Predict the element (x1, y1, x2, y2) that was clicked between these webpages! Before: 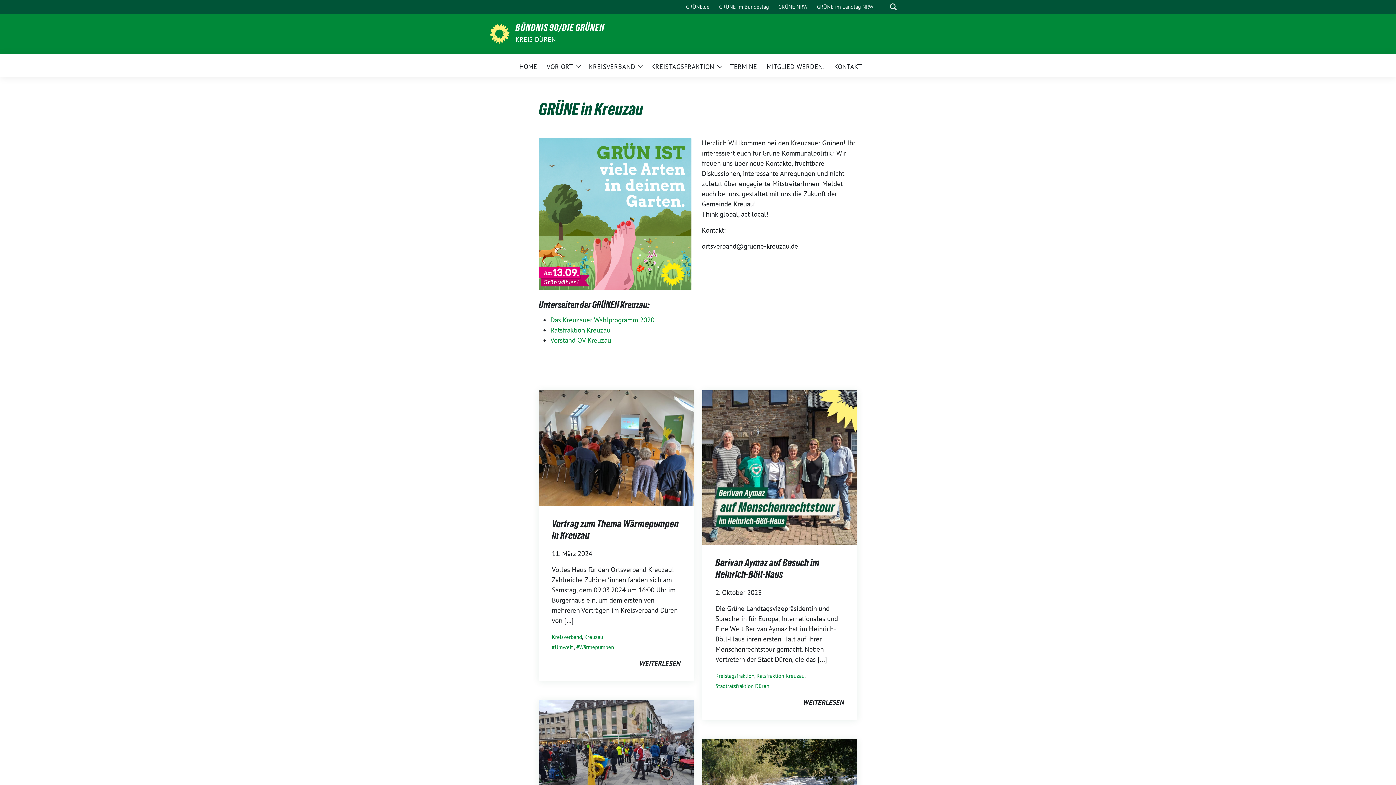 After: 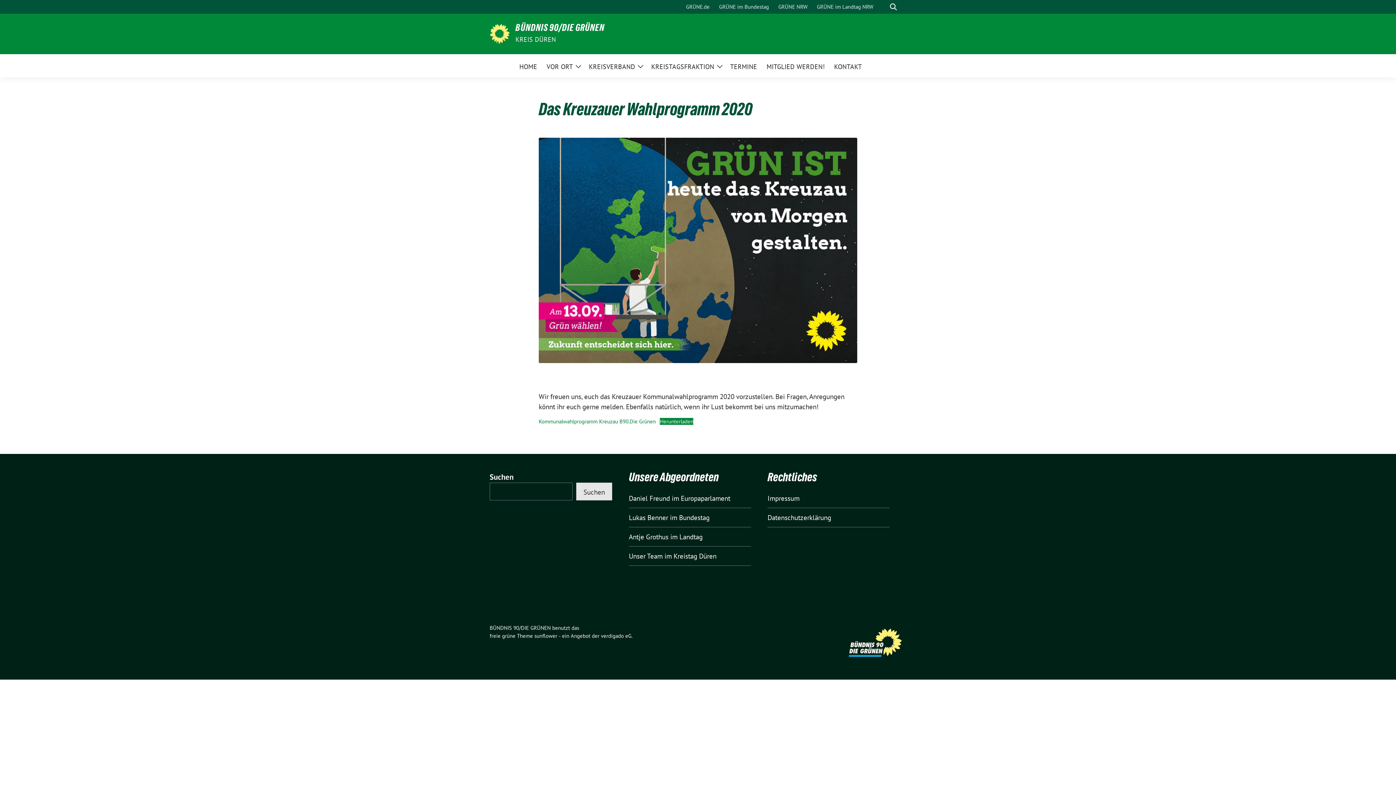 Action: bbox: (550, 315, 654, 324) label: Das Kreuzauer Wahlprogramm 2020